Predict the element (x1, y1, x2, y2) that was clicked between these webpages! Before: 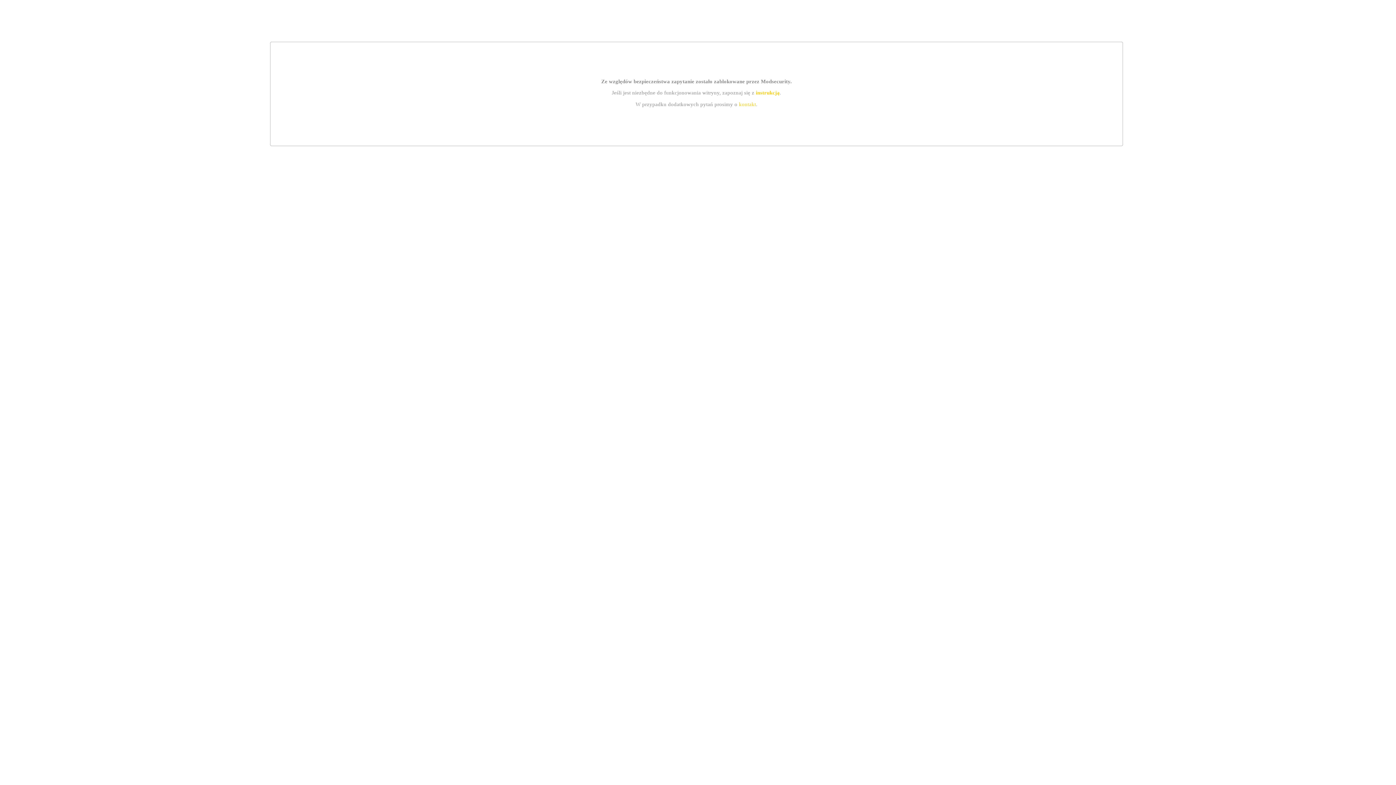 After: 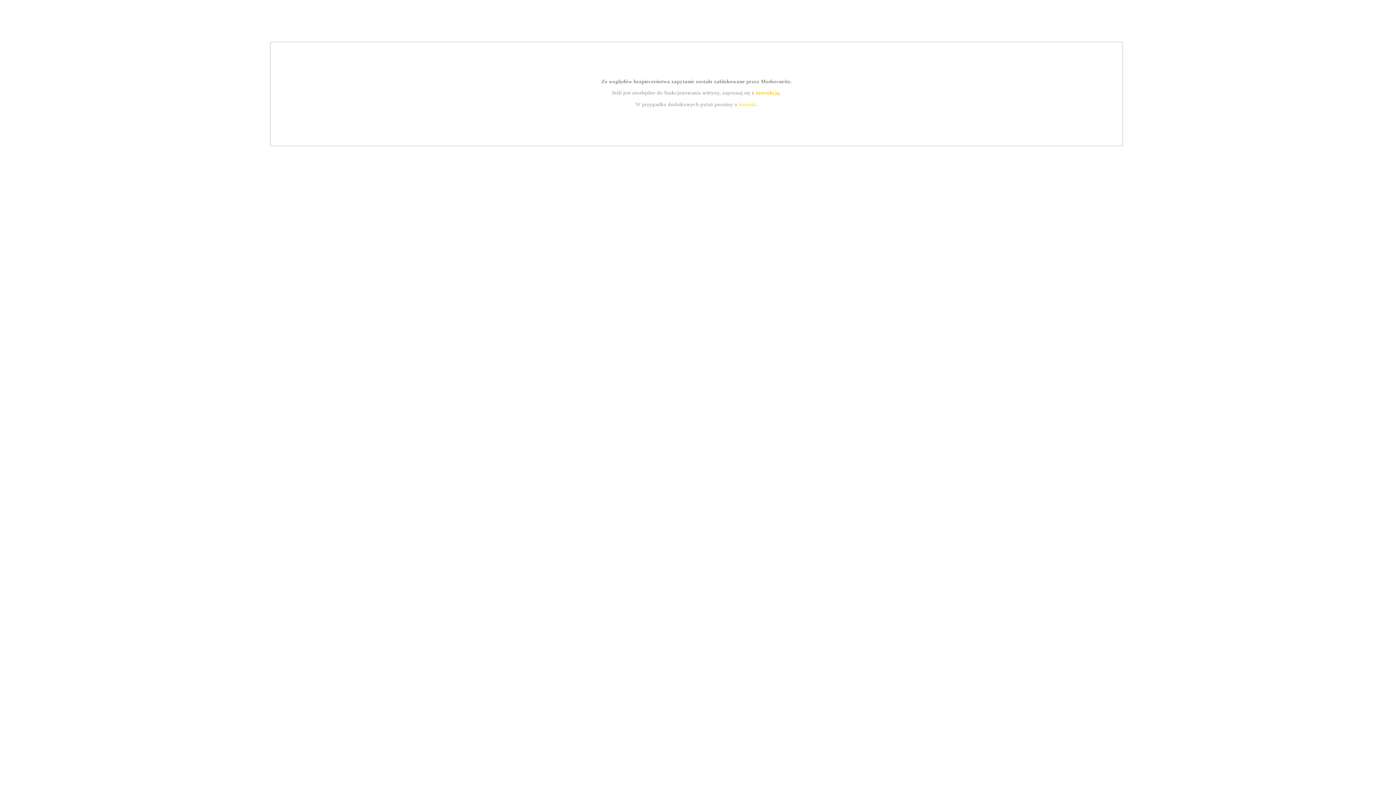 Action: label: kontakt bbox: (739, 101, 756, 107)